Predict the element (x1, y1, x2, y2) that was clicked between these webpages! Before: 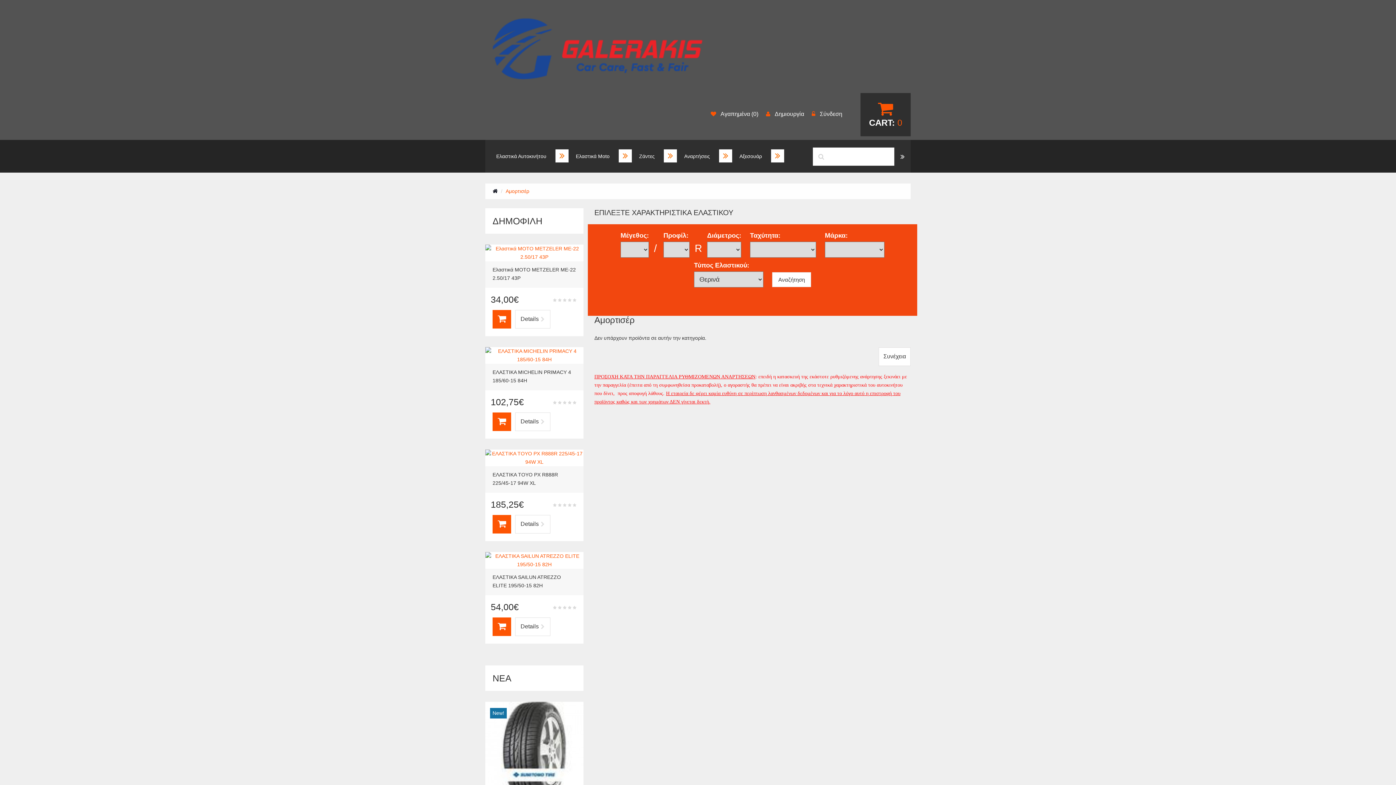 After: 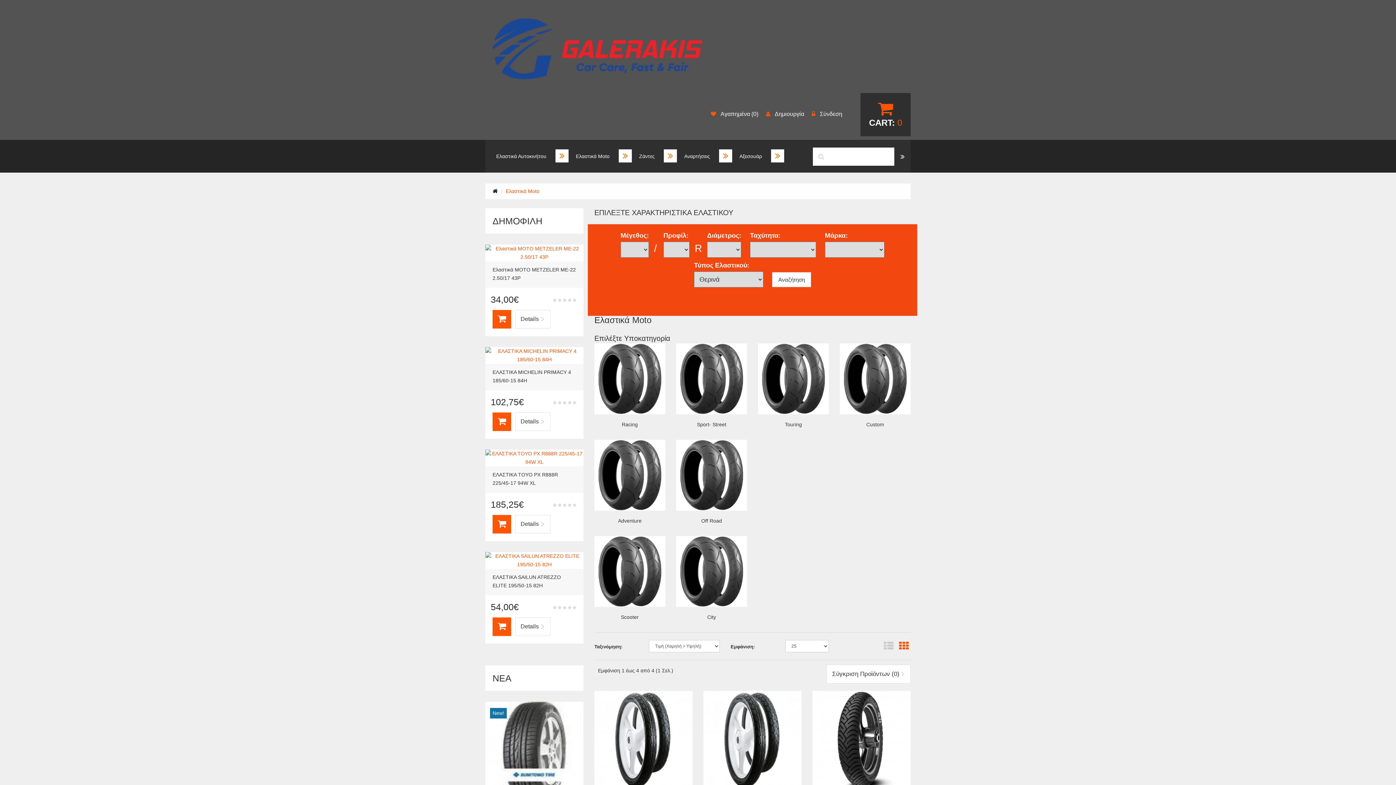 Action: bbox: (568, 146, 618, 166) label: Ελαστικά Moto